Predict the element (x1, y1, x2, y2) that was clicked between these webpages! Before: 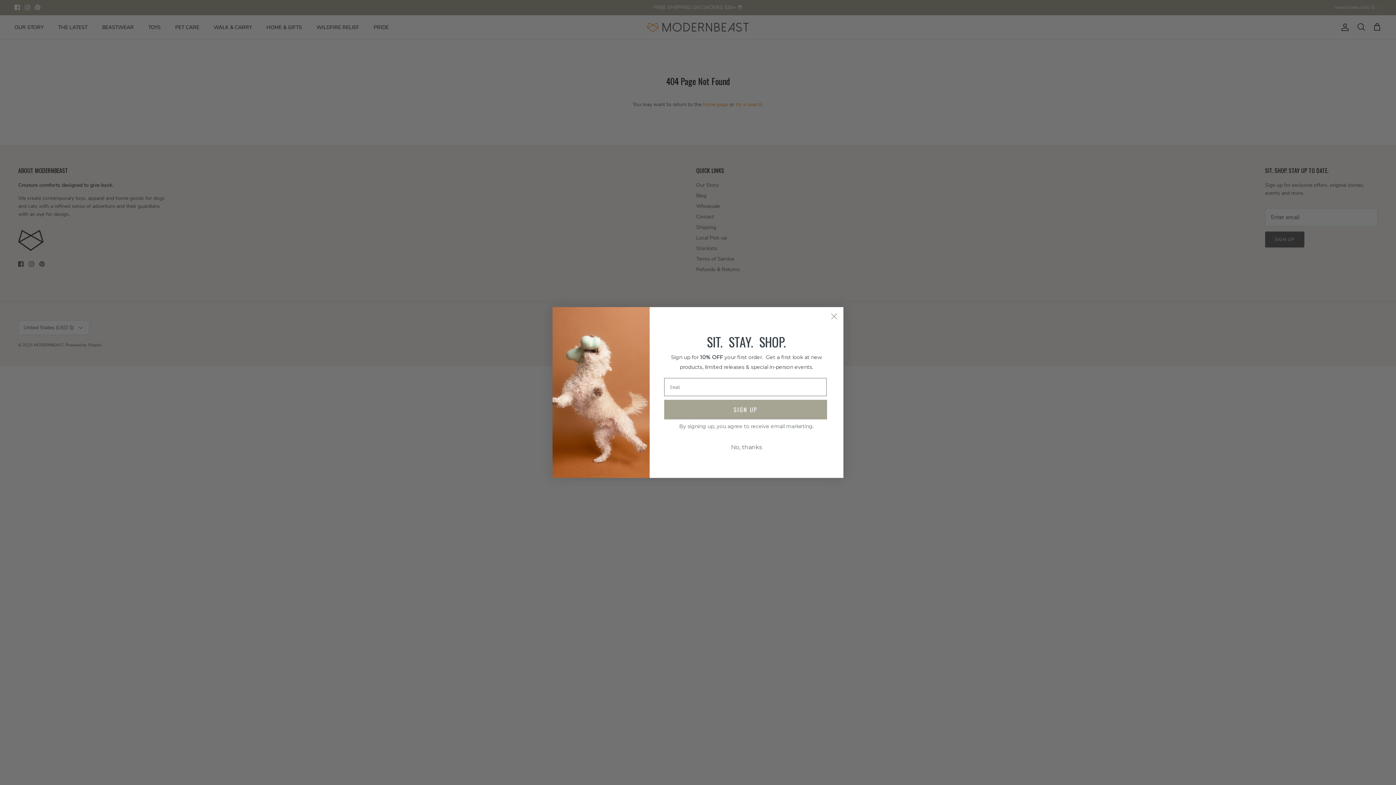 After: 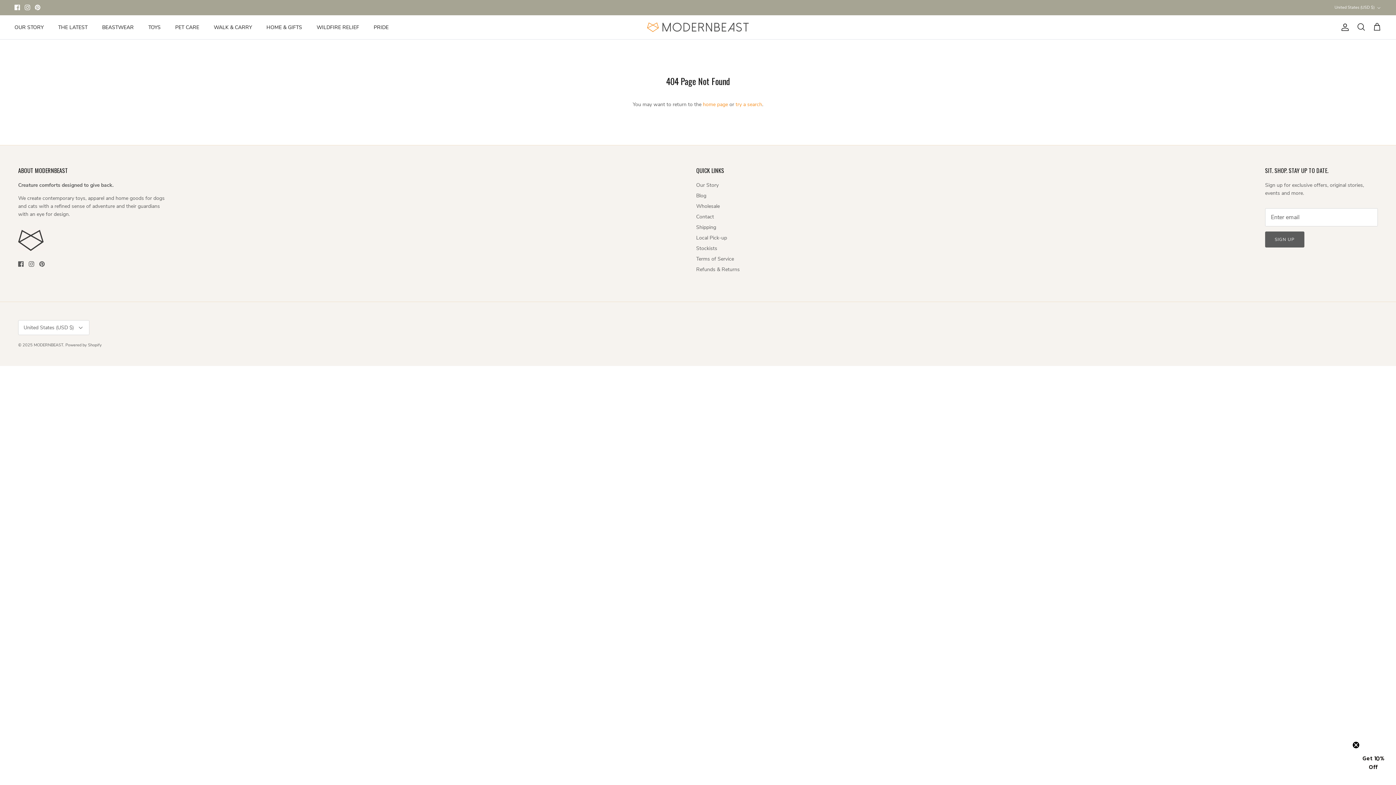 Action: label: Close dialog bbox: (828, 310, 840, 322)